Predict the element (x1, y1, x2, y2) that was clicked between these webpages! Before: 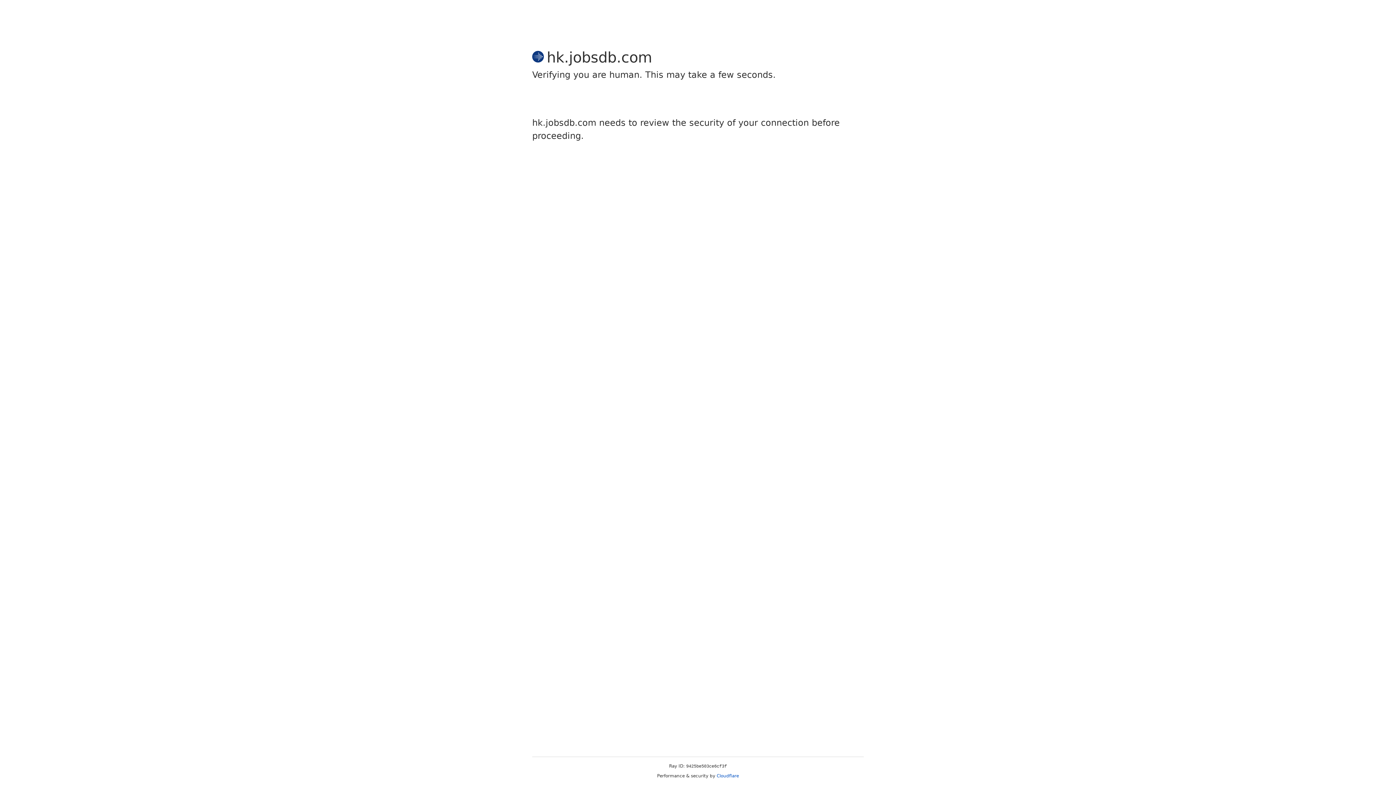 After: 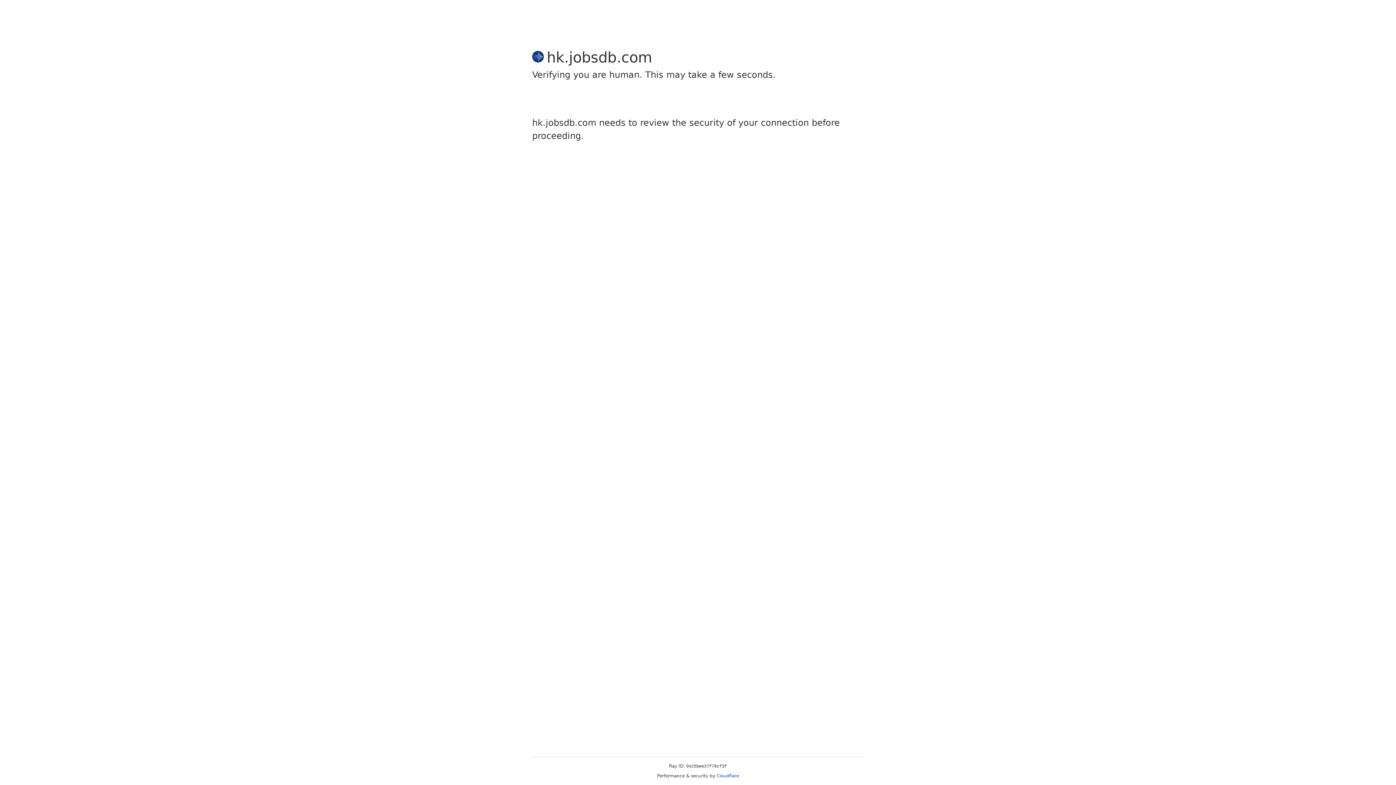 Action: bbox: (716, 773, 739, 778) label: Cloudflare